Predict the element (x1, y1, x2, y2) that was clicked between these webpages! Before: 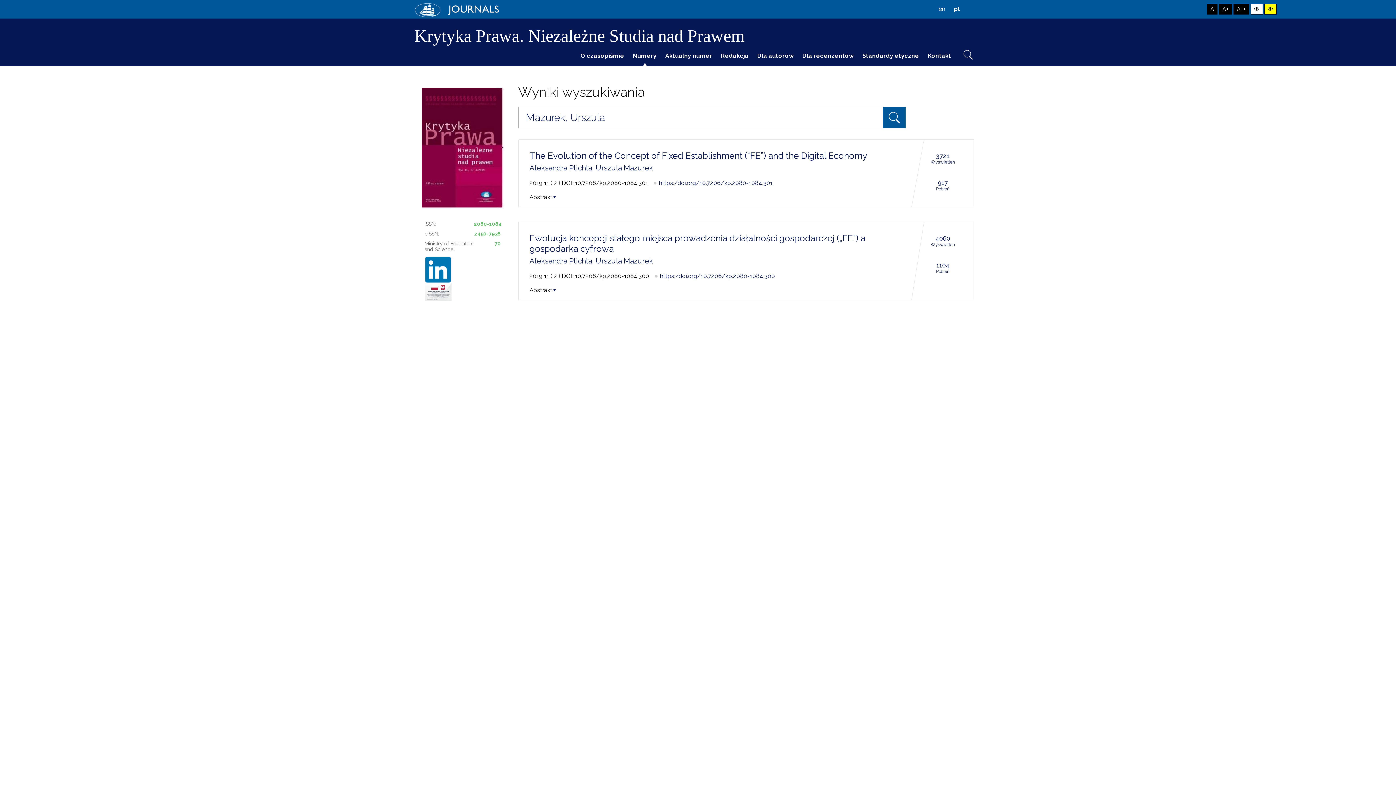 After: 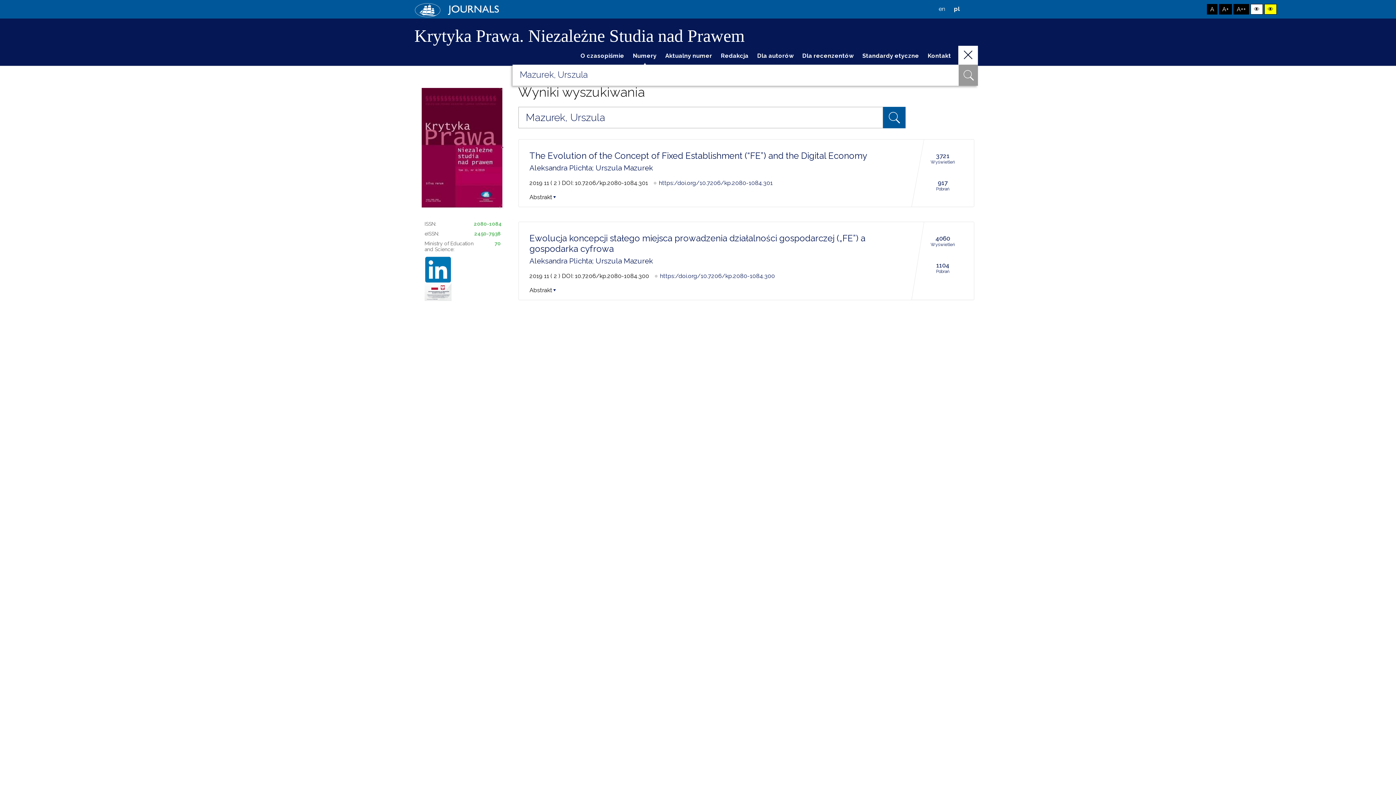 Action: bbox: (958, 45, 978, 65)